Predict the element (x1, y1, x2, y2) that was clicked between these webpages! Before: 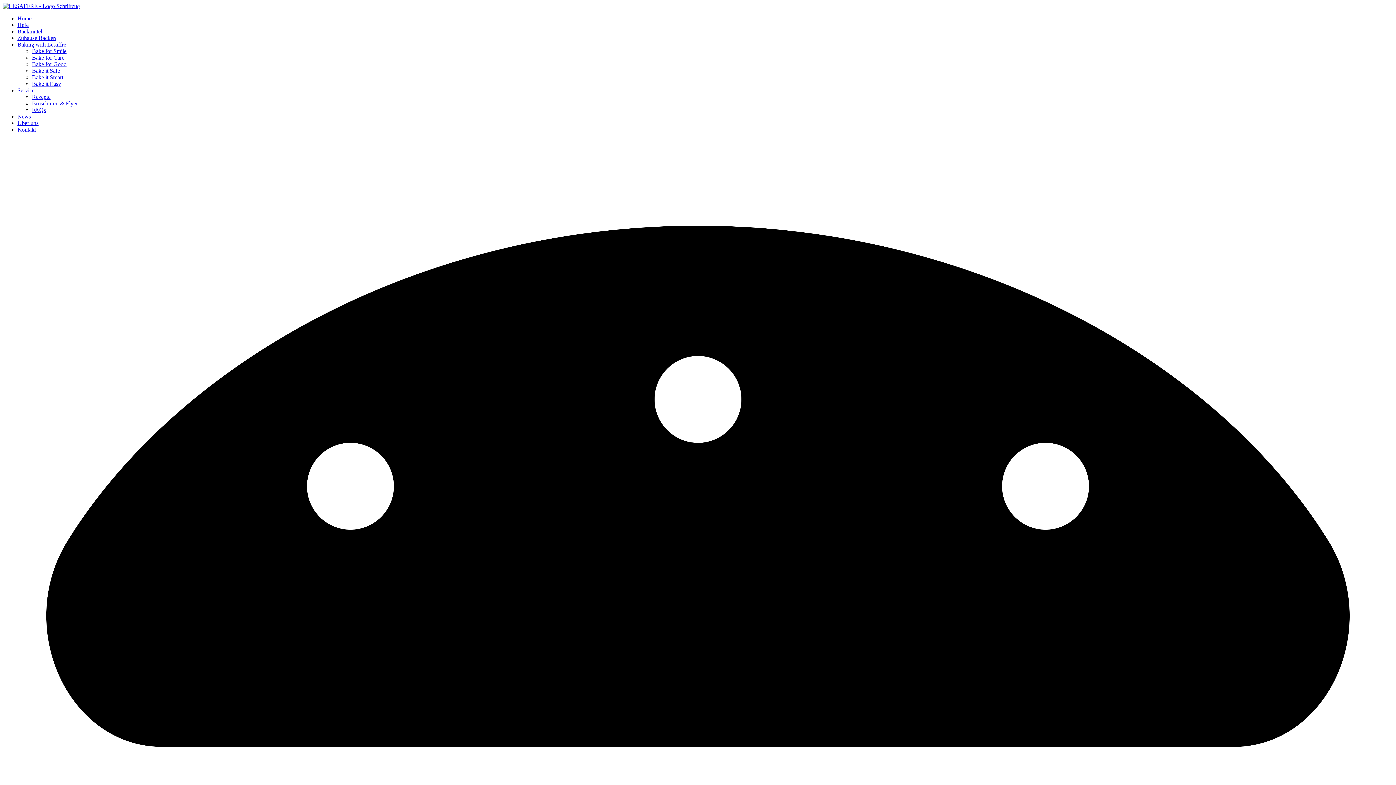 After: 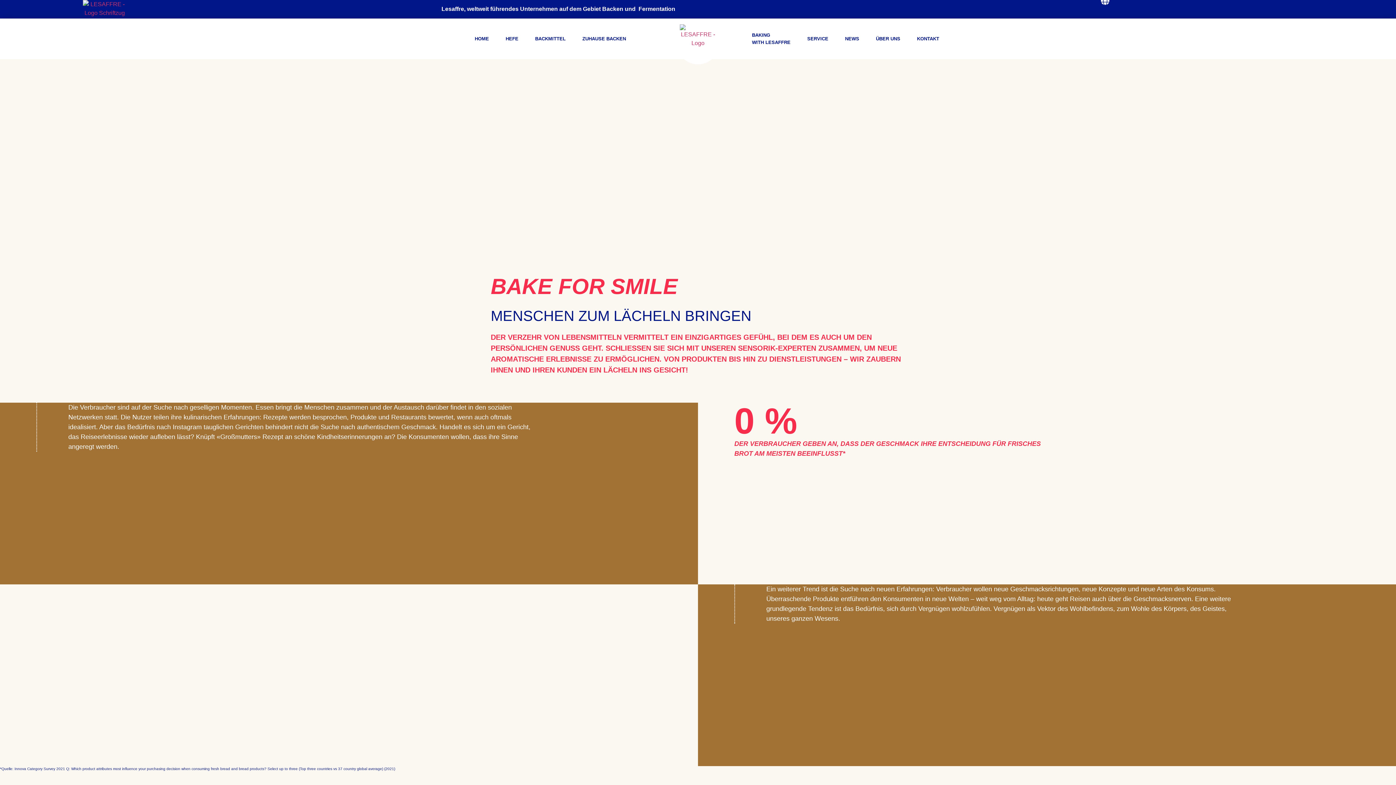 Action: bbox: (32, 48, 66, 54) label: Bake for Smile